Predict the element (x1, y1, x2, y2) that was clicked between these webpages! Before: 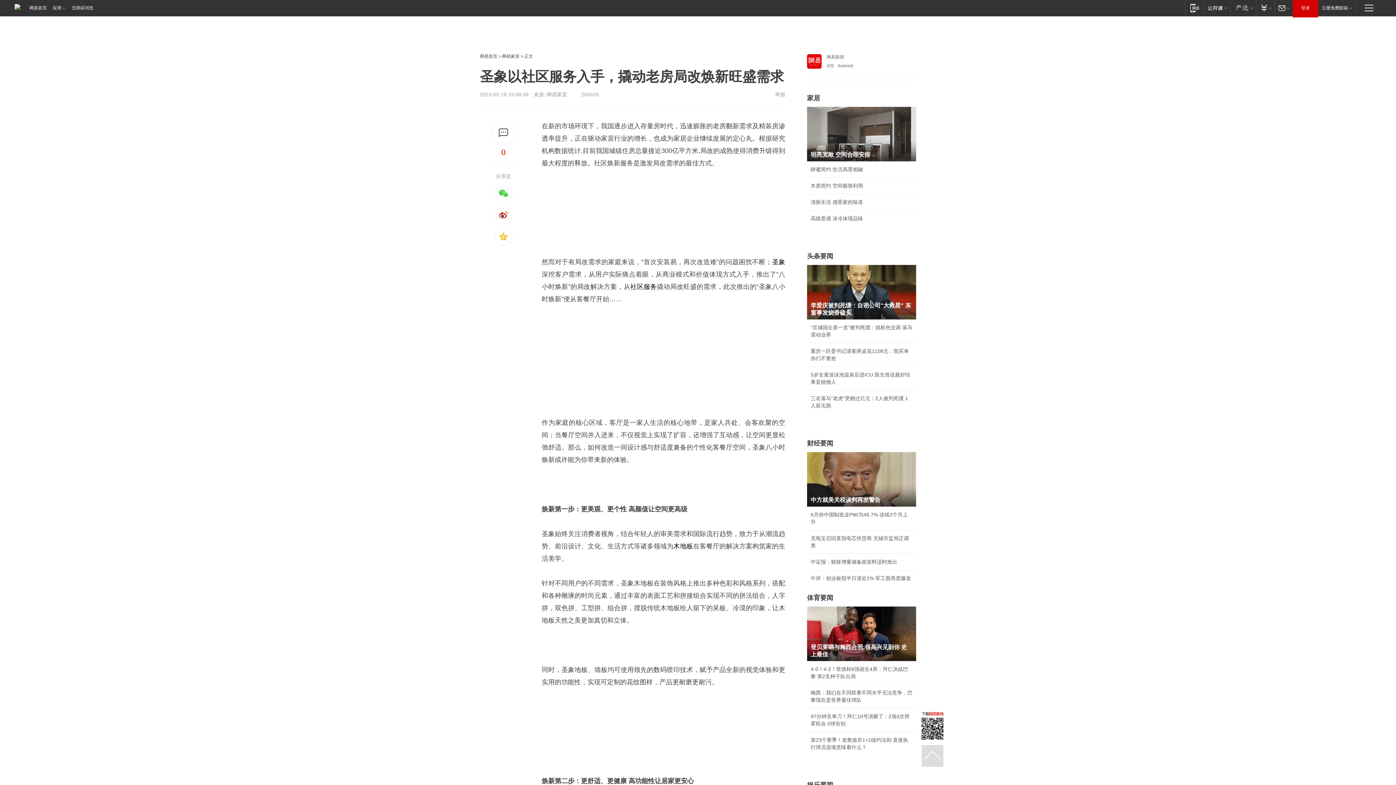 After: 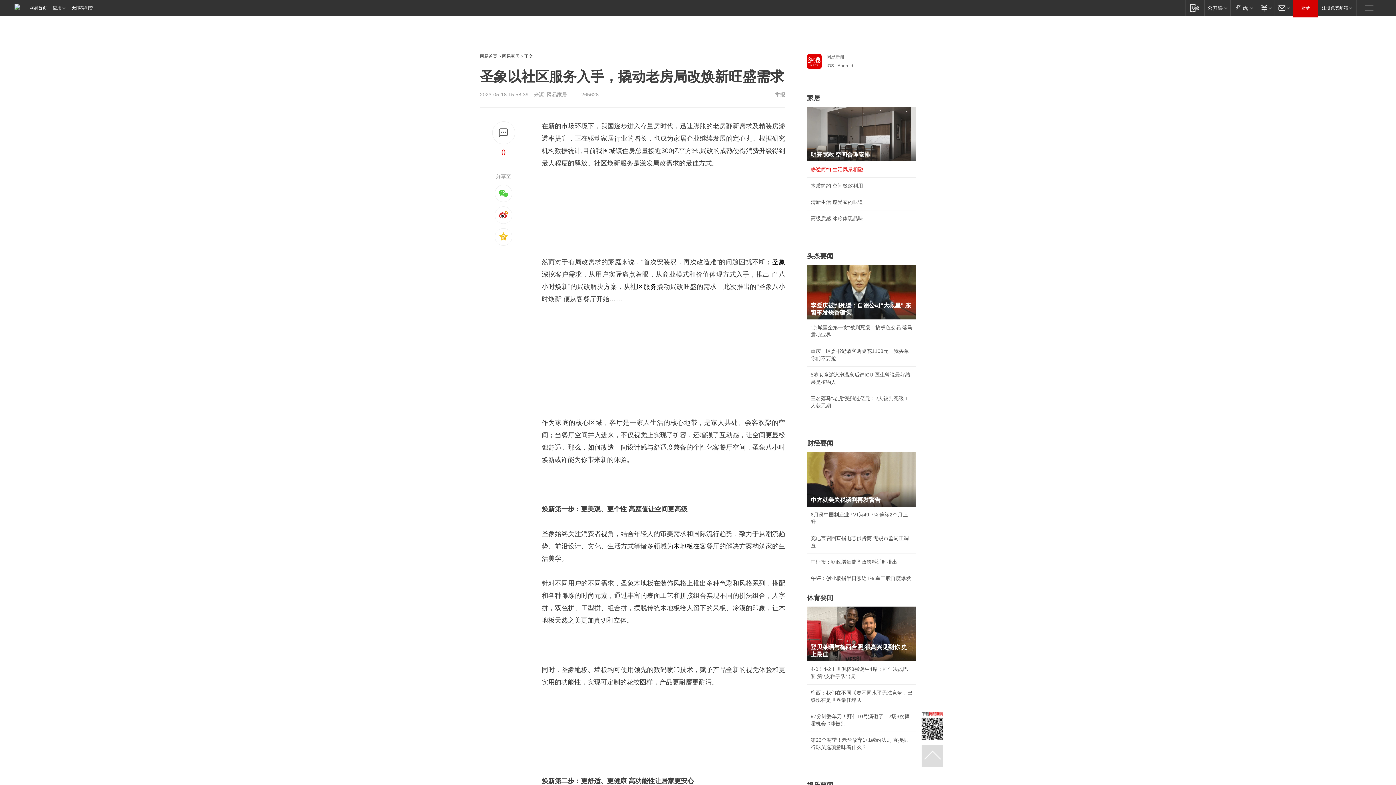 Action: label: 静谧简约 生活风景相融 bbox: (810, 165, 912, 173)